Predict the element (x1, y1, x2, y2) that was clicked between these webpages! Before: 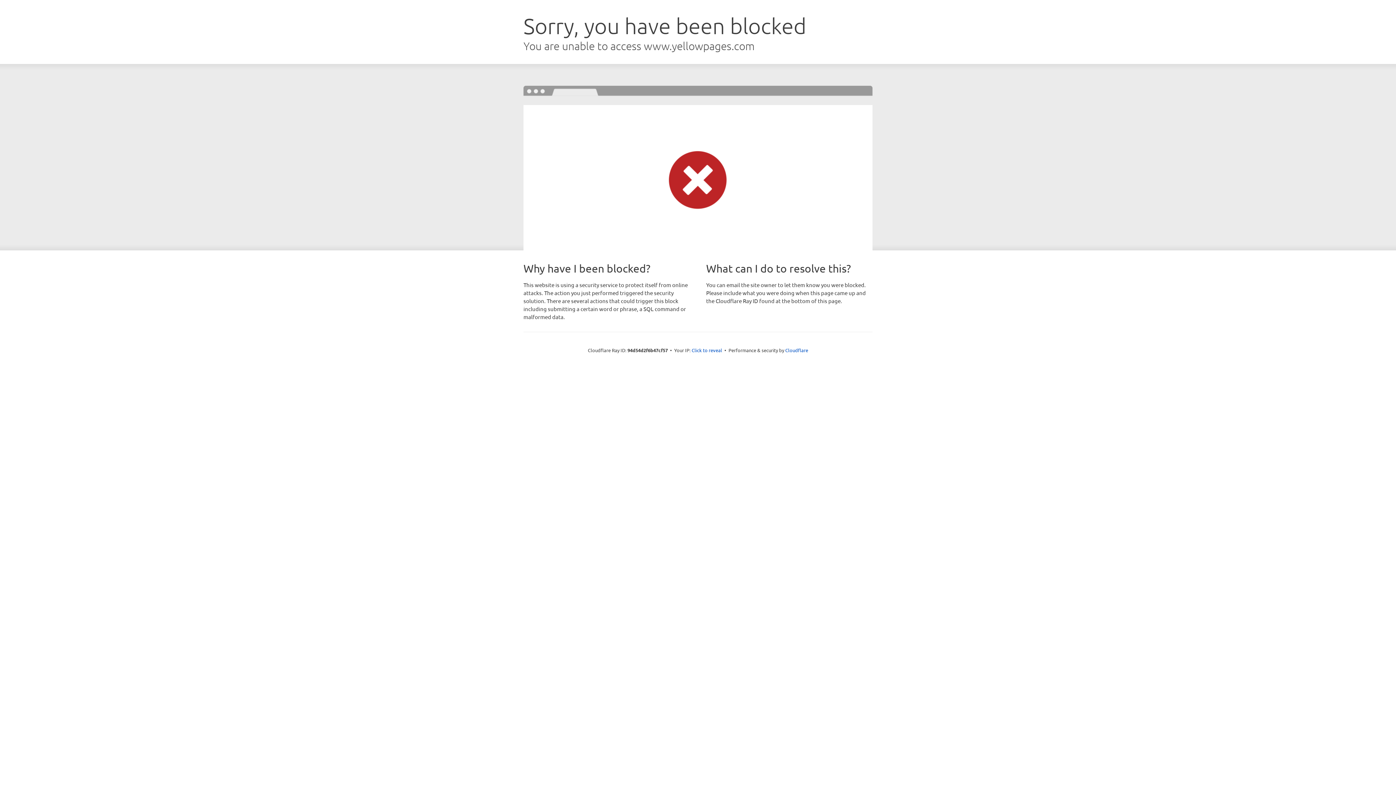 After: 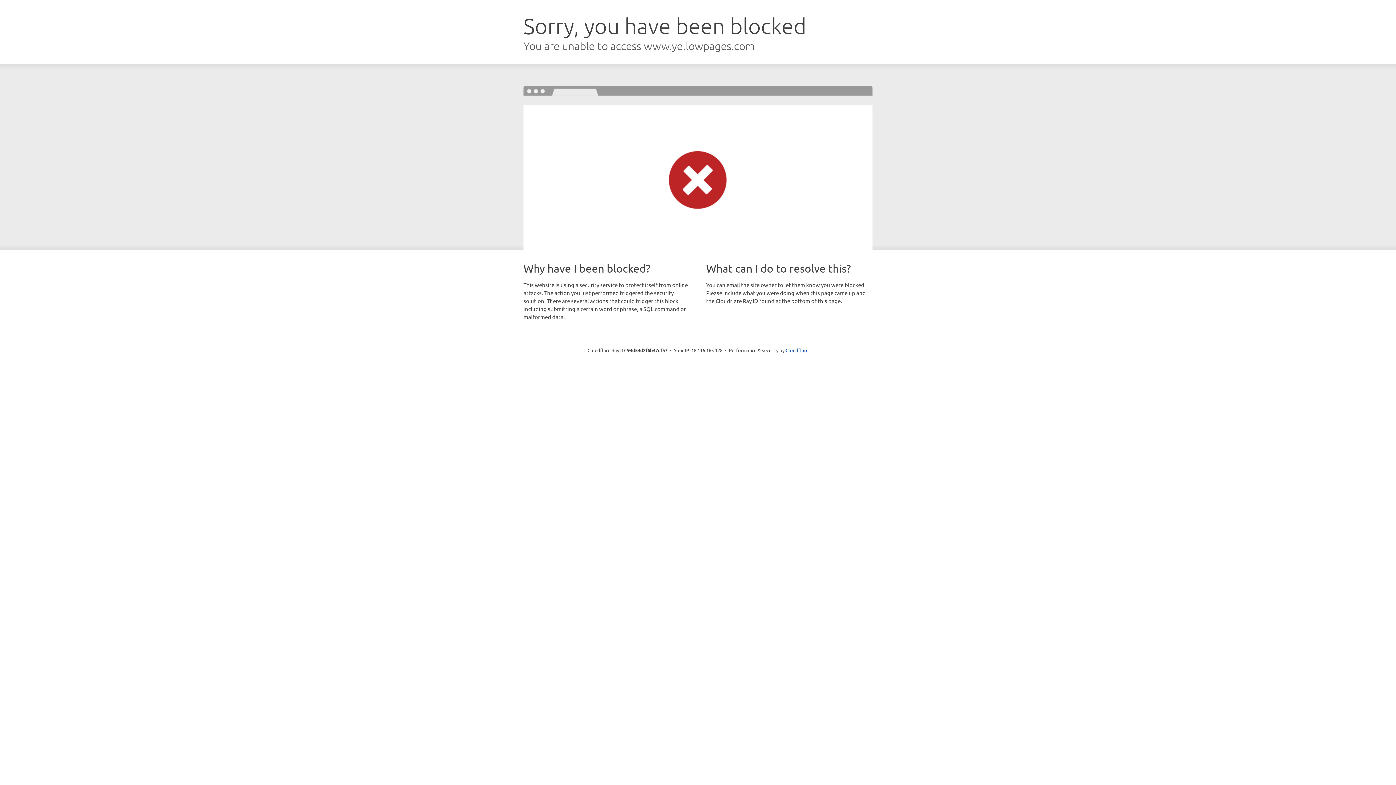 Action: label: Click to reveal bbox: (691, 346, 722, 353)